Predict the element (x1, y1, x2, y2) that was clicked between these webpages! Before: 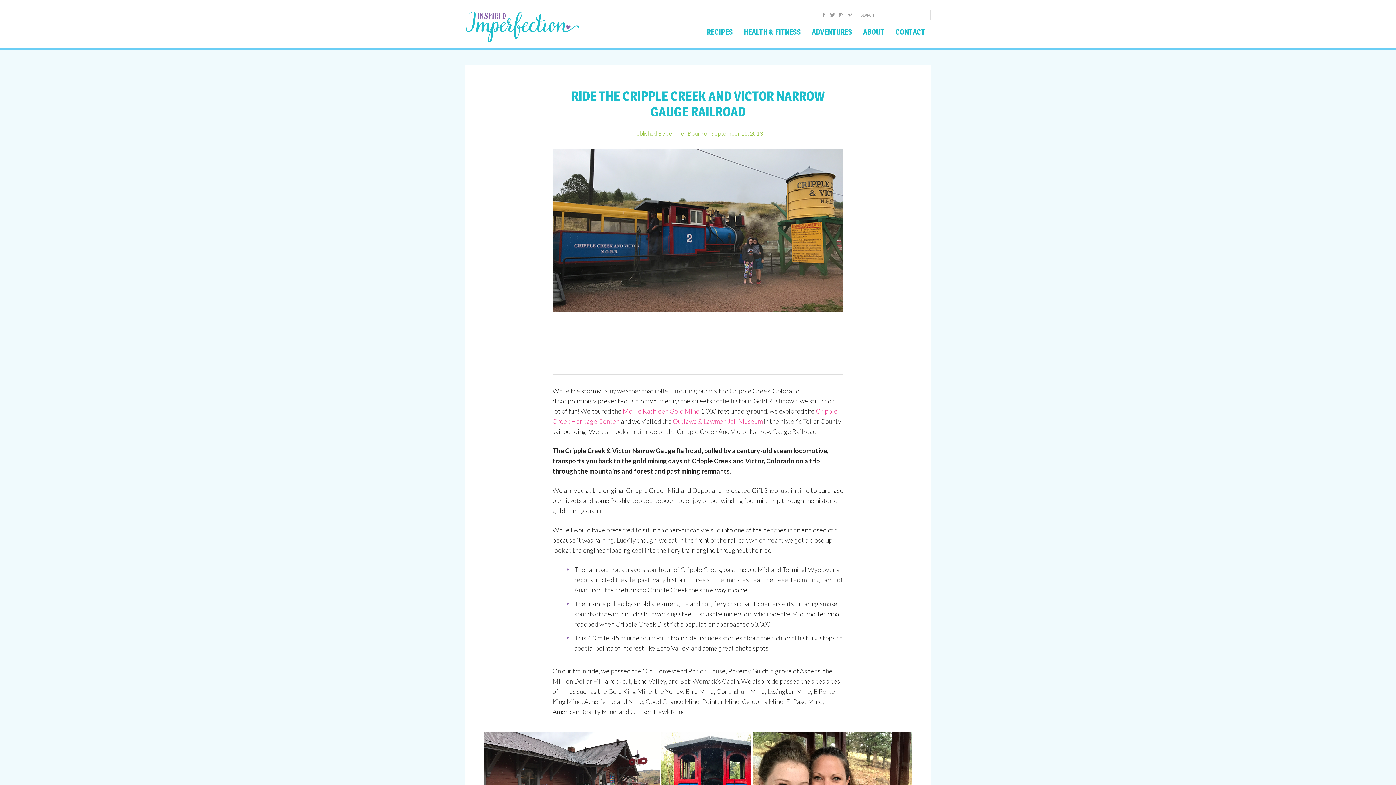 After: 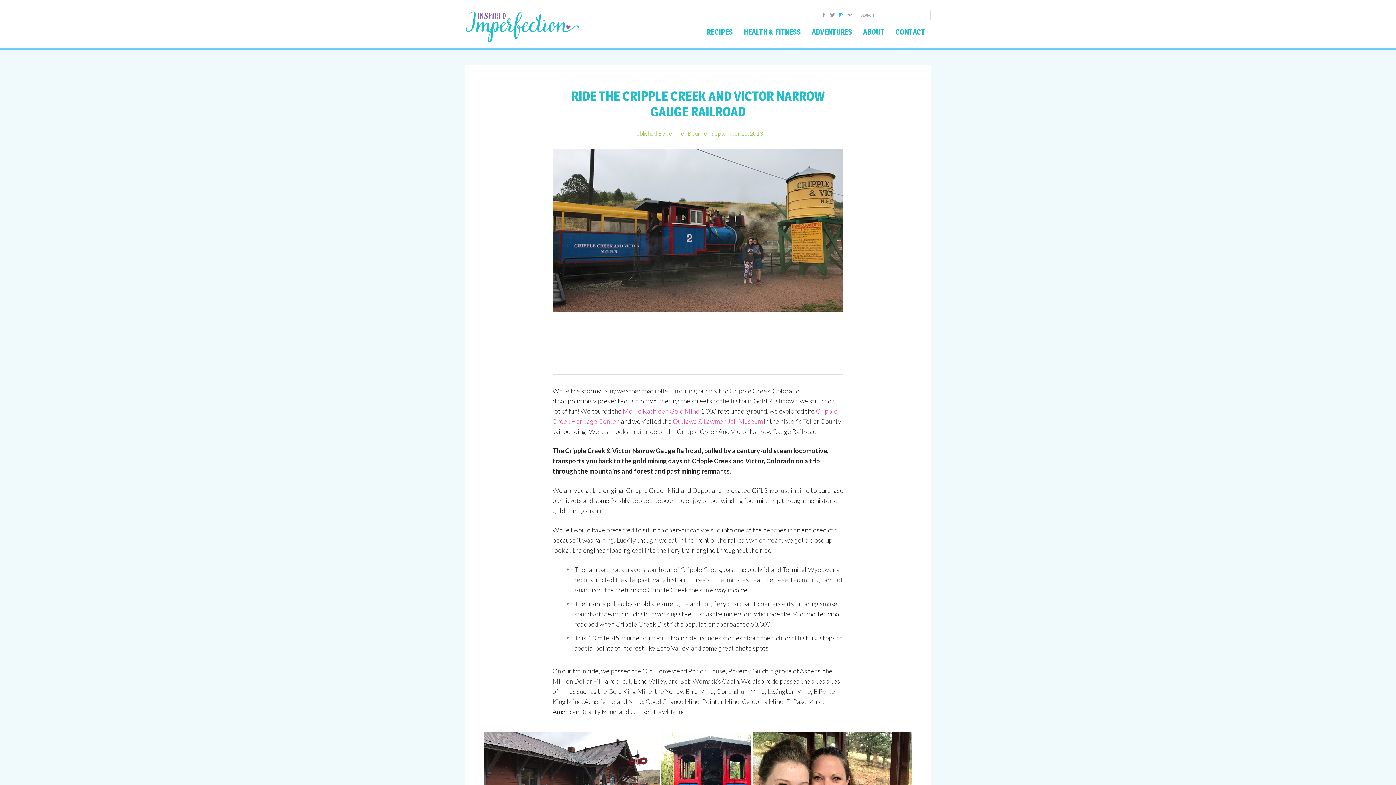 Action: bbox: (837, 10, 845, 19) label: Instagram